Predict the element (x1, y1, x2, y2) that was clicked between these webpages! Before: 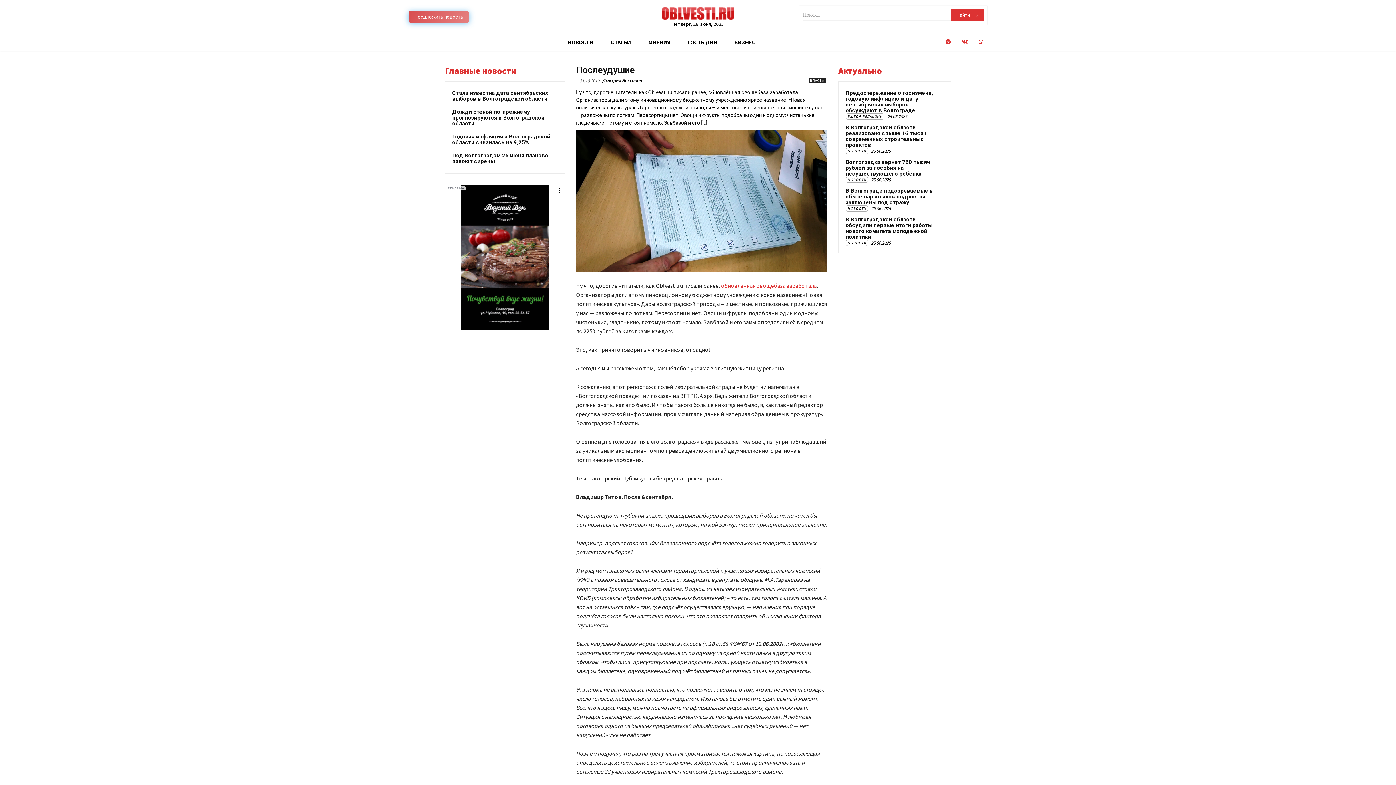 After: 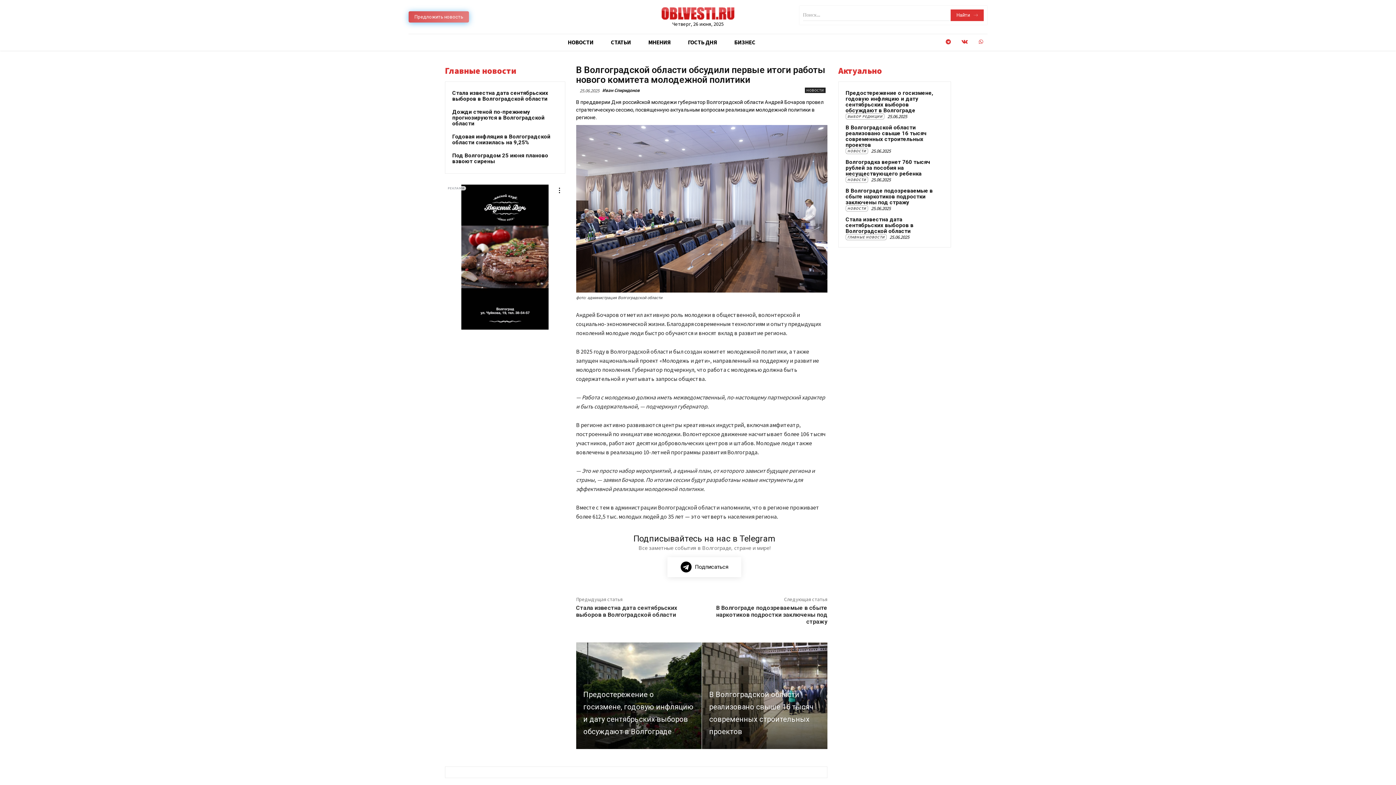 Action: bbox: (845, 216, 932, 240) label: В Волгоградской области обсудили первые итоги работы нового комитета молодежной политики